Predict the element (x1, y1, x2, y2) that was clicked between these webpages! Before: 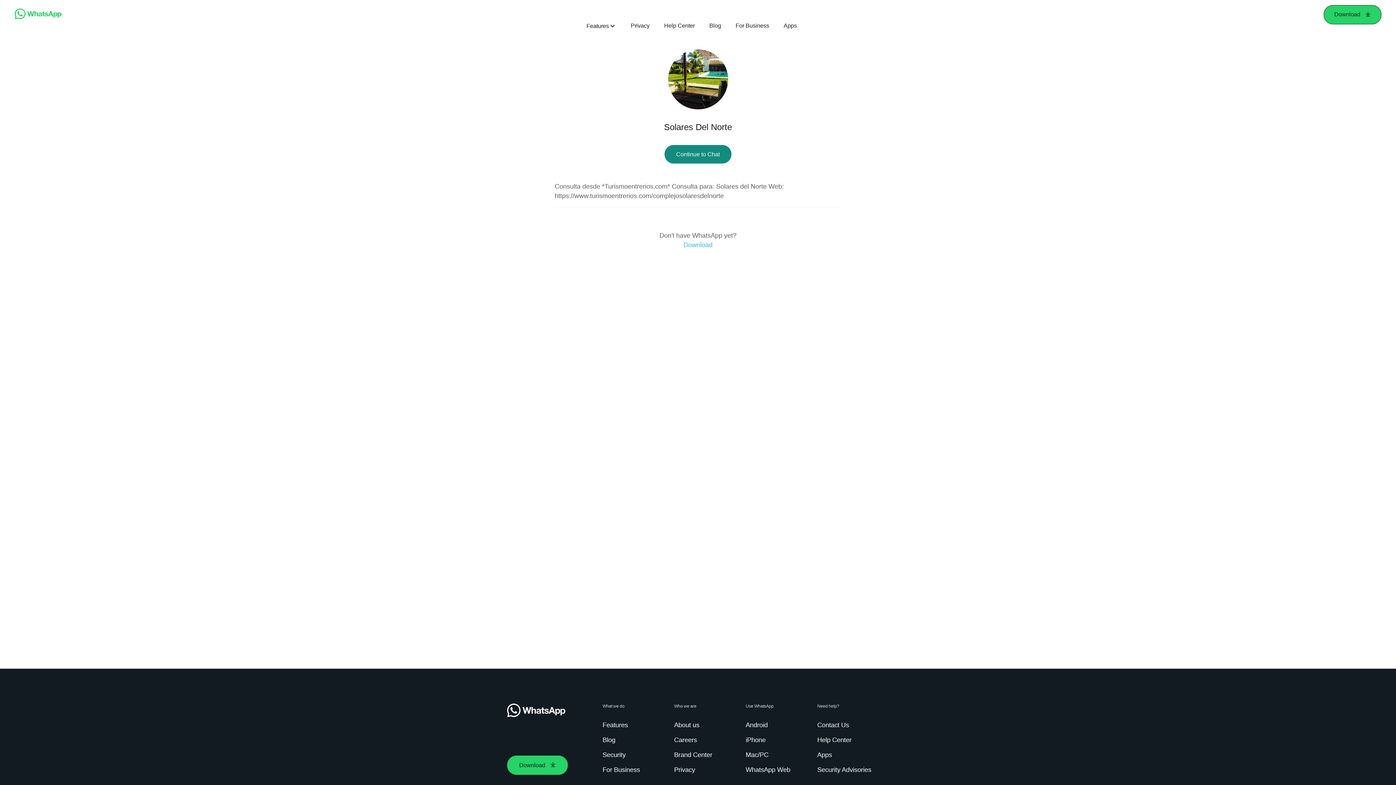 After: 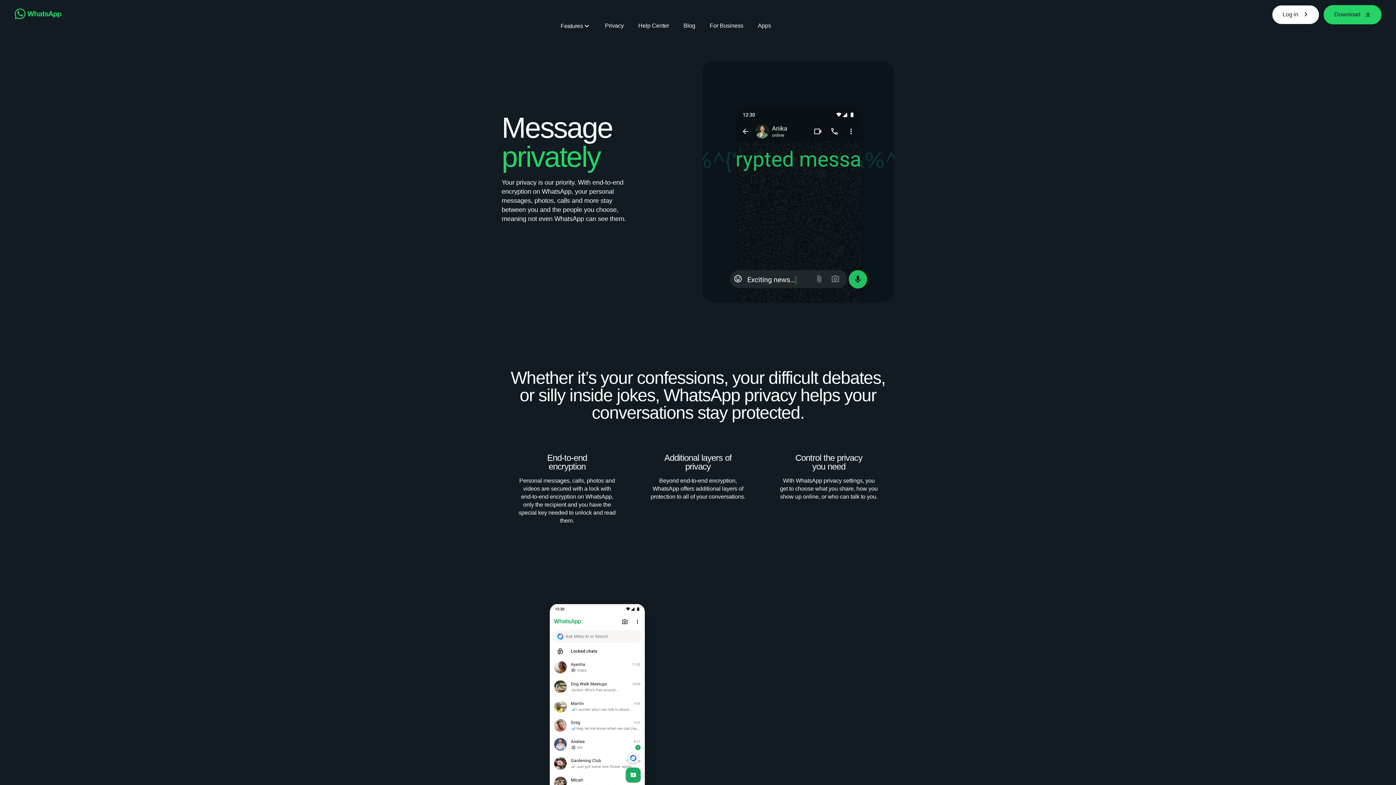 Action: bbox: (674, 765, 698, 774) label: Privacy